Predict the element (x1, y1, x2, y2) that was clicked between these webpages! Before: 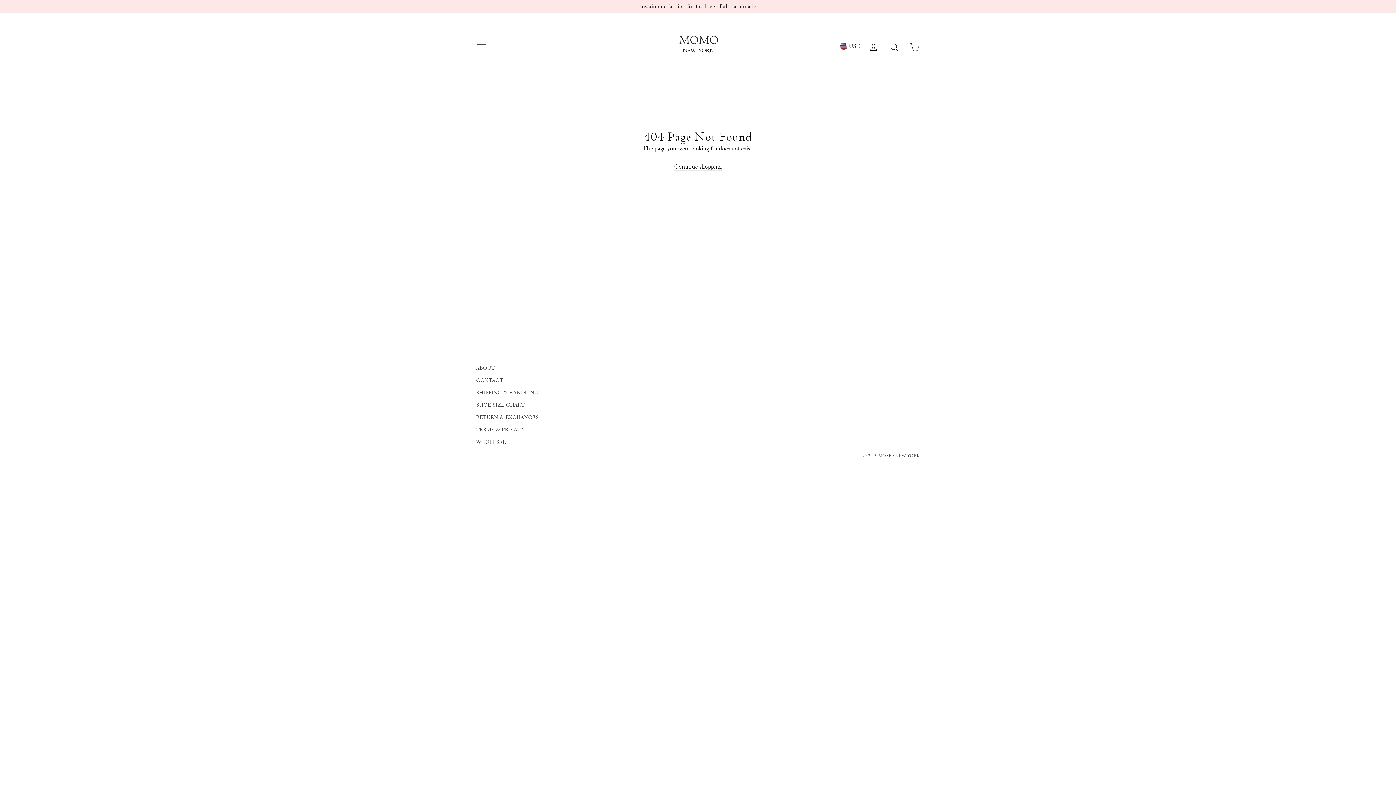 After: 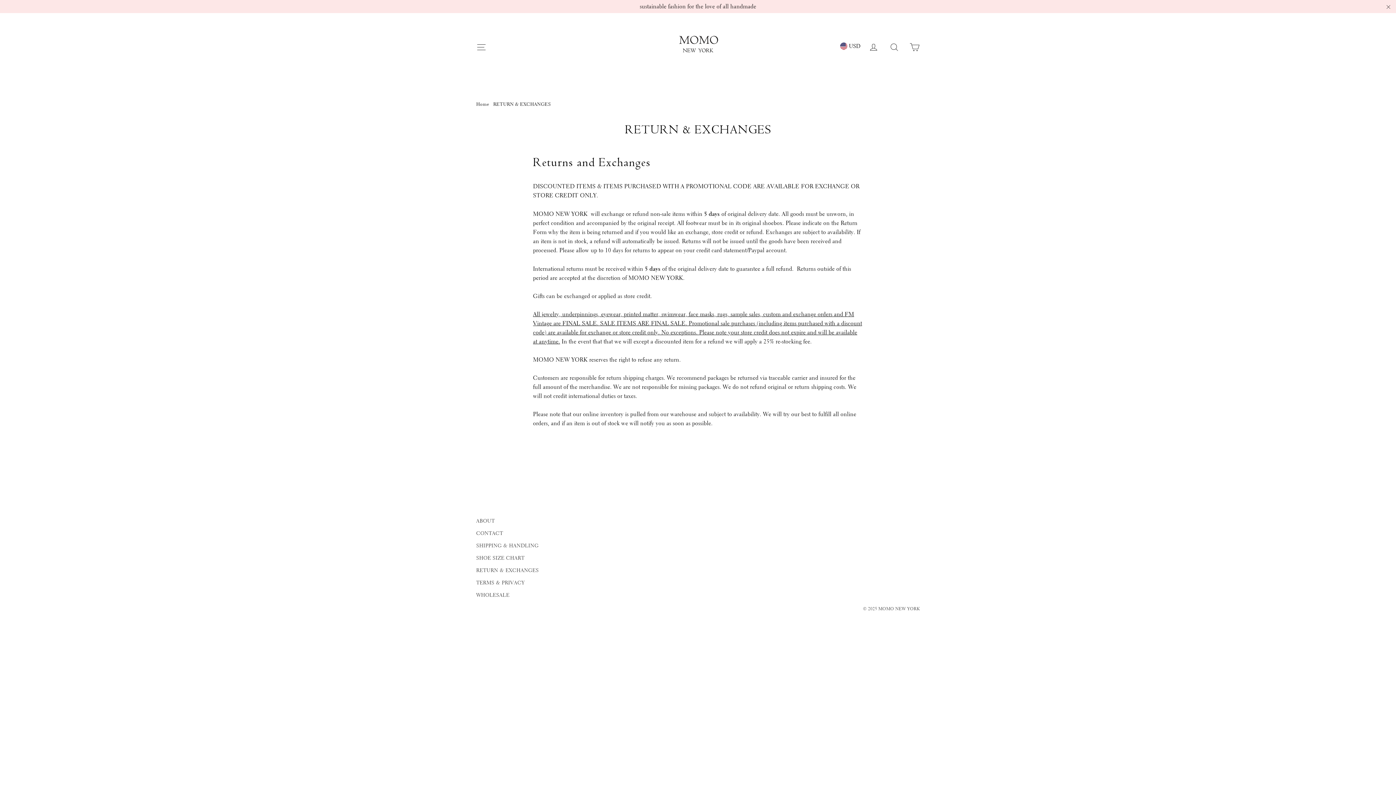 Action: bbox: (476, 411, 592, 422) label: RETURN & EXCHANGES